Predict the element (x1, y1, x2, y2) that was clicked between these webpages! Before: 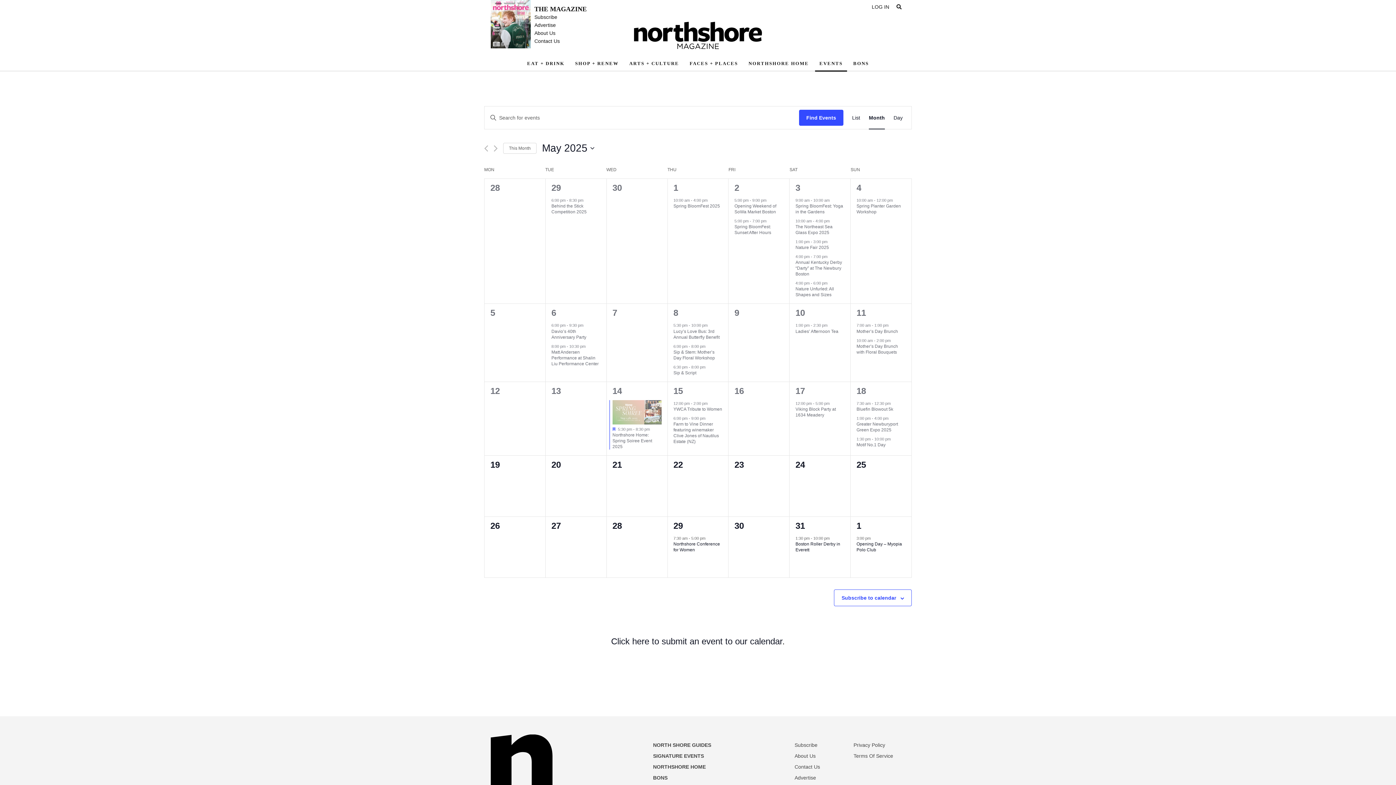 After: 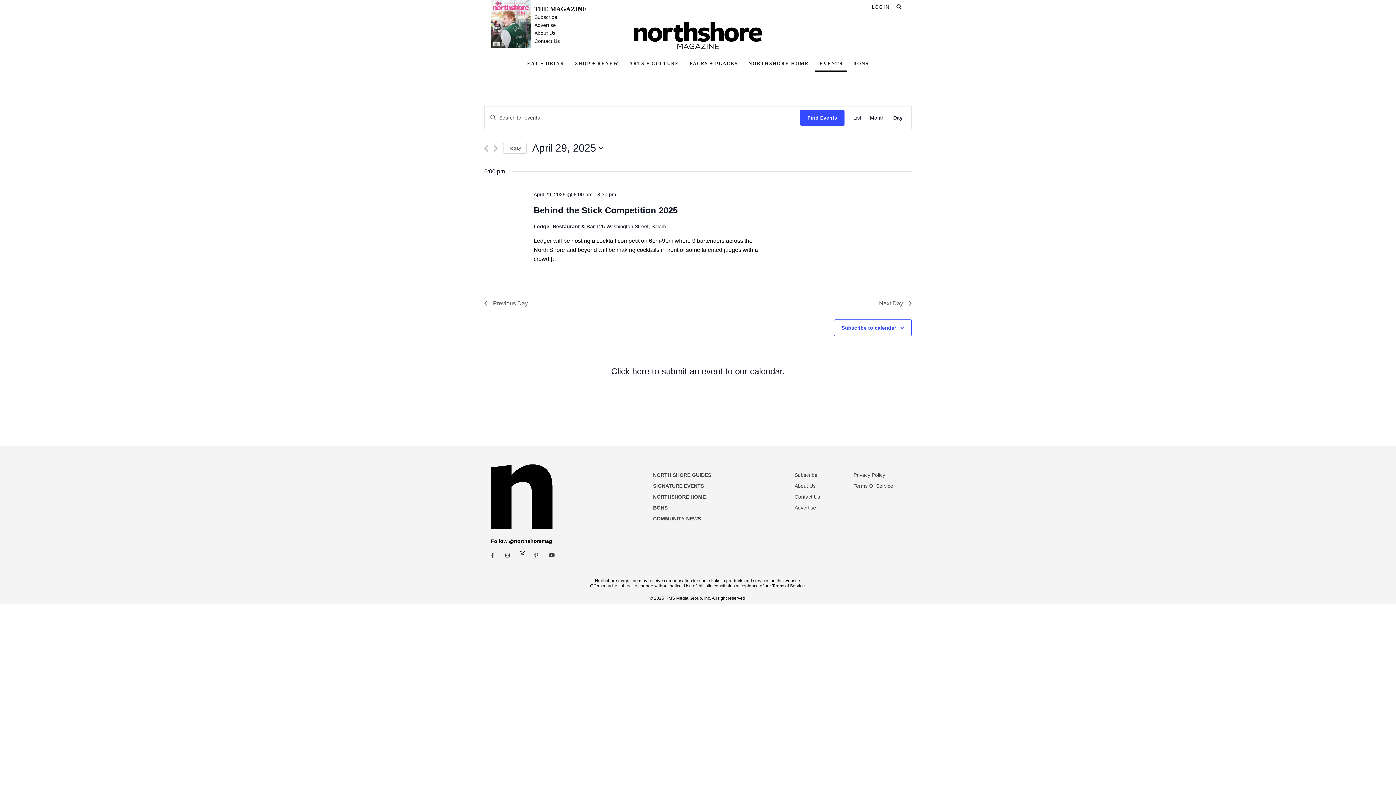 Action: bbox: (551, 182, 561, 192) label: 29